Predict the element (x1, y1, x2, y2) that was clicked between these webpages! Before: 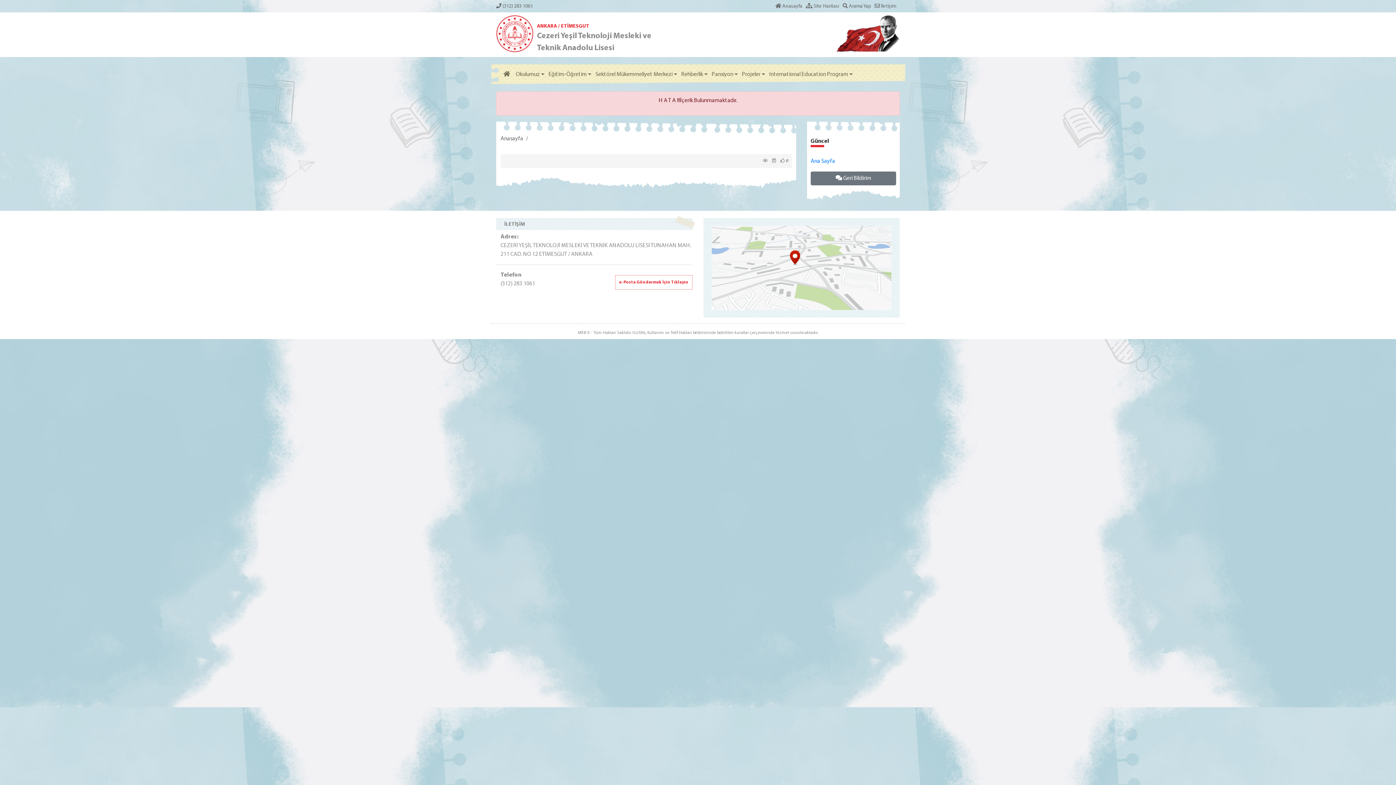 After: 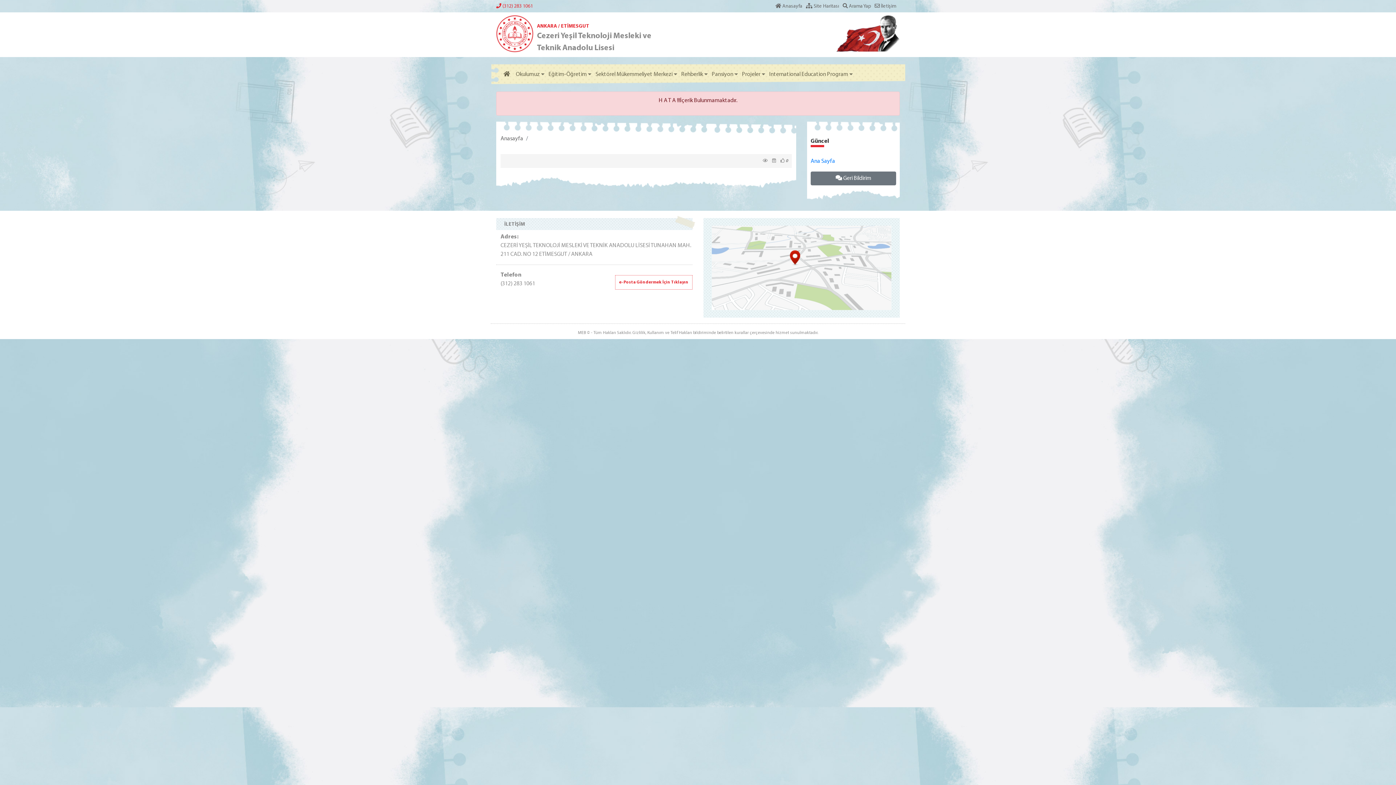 Action: label:  (312) 283 1061 bbox: (496, 3, 533, 9)